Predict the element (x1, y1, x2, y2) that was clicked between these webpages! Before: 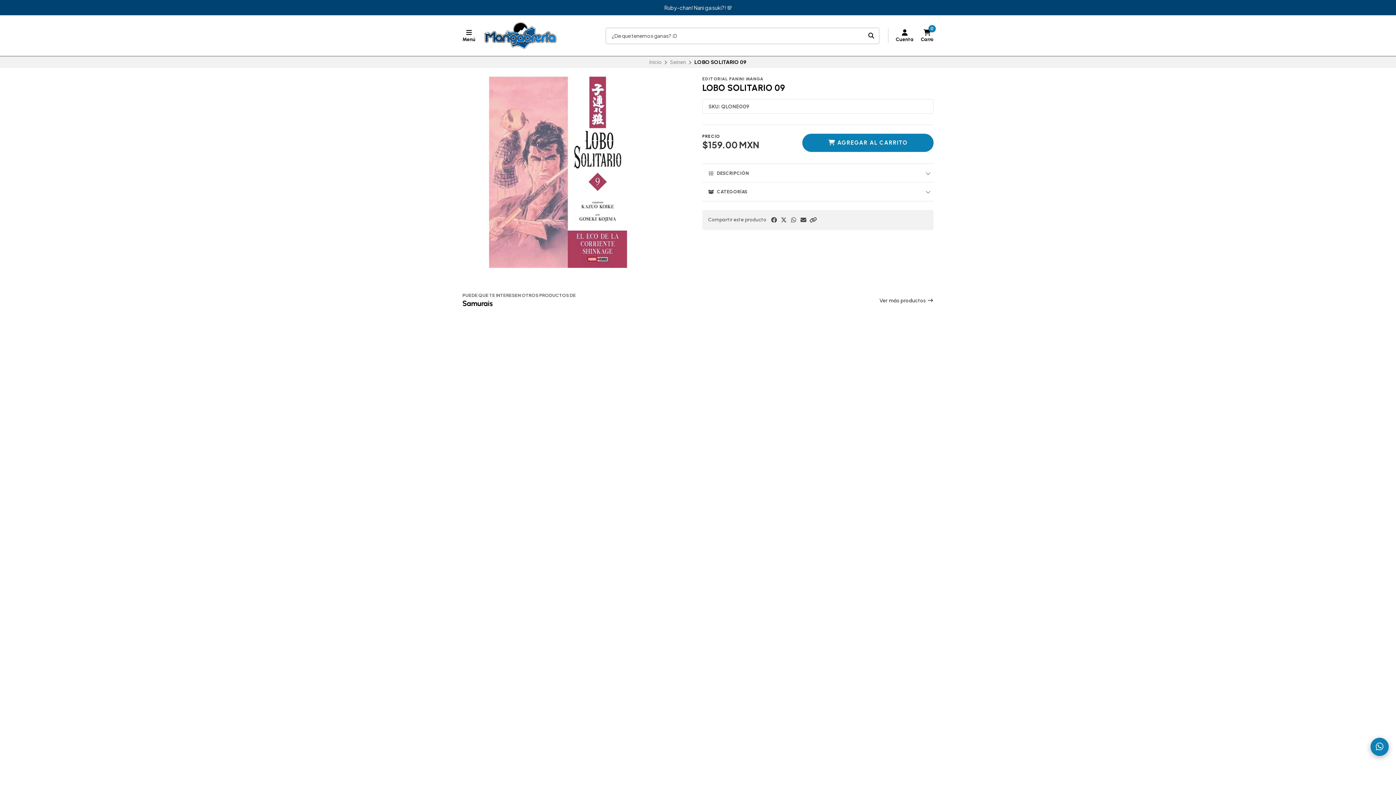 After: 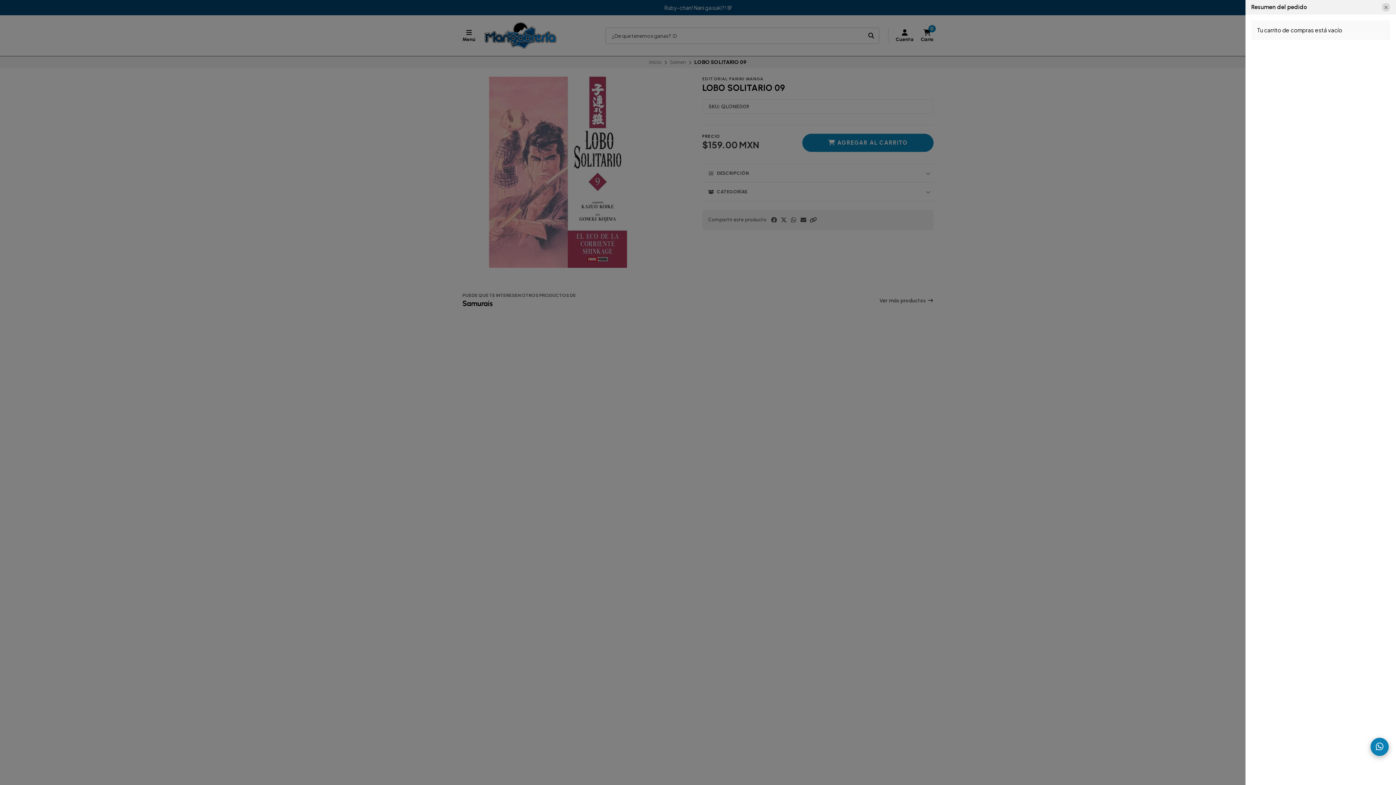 Action: bbox: (921, 29, 933, 41) label: 0
Carro